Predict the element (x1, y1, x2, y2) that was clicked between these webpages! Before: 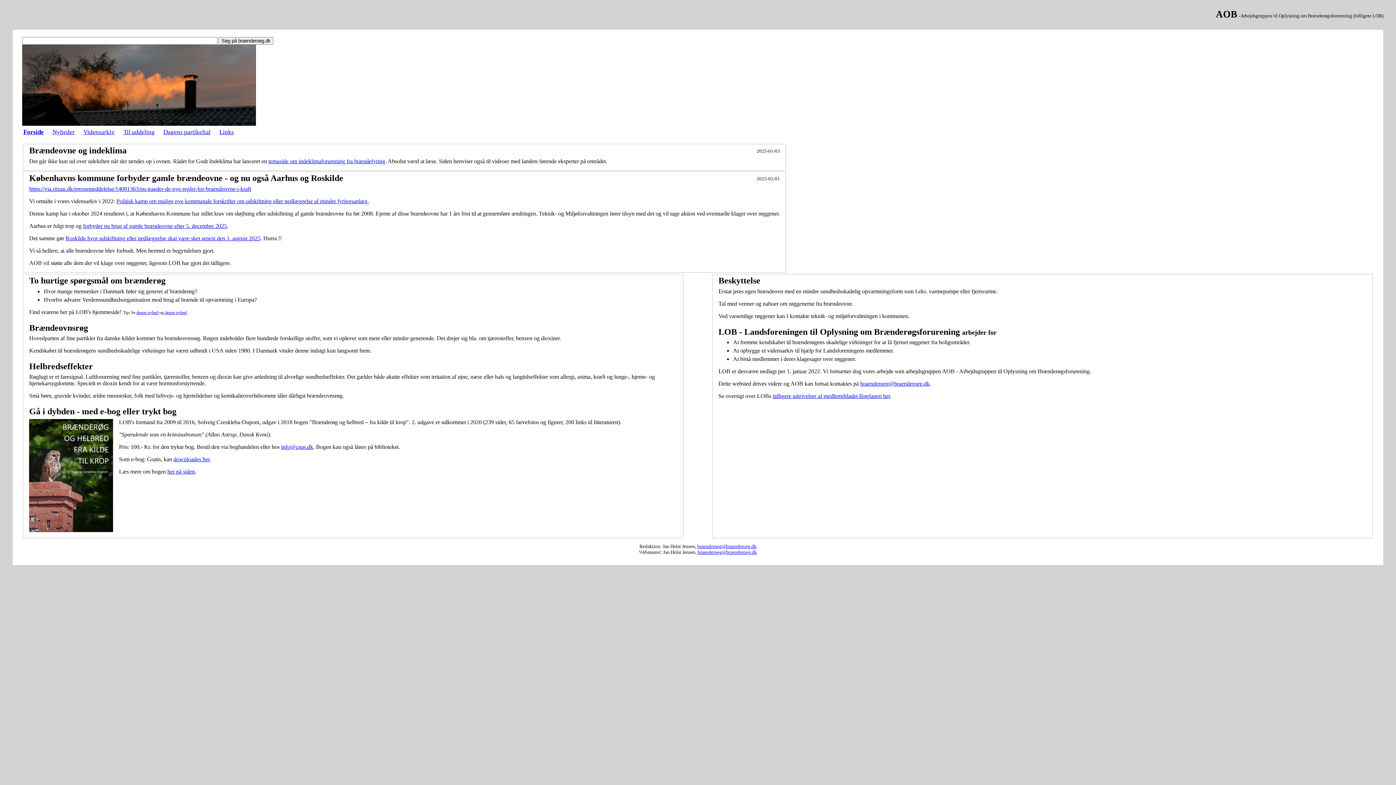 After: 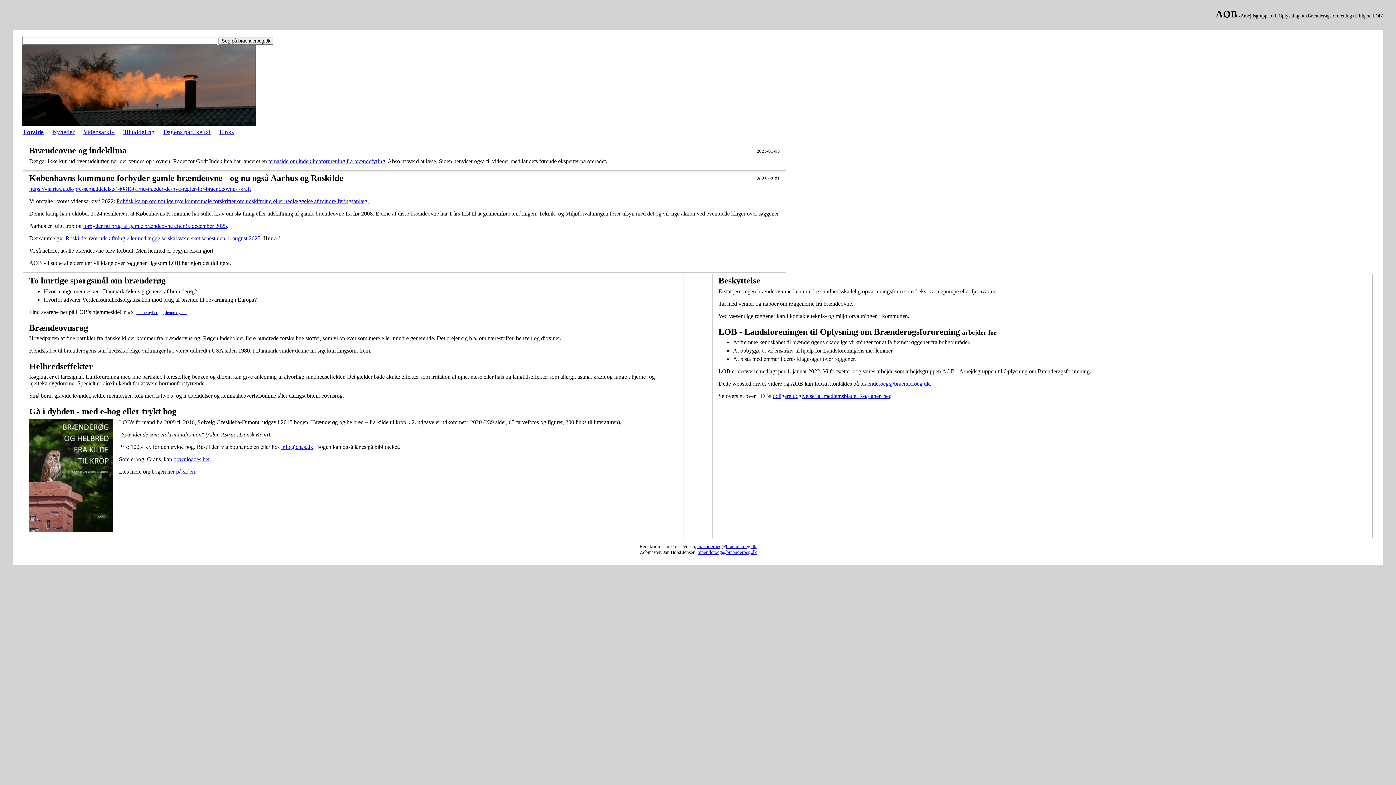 Action: bbox: (281, 443, 313, 450) label: info@cnas.dk